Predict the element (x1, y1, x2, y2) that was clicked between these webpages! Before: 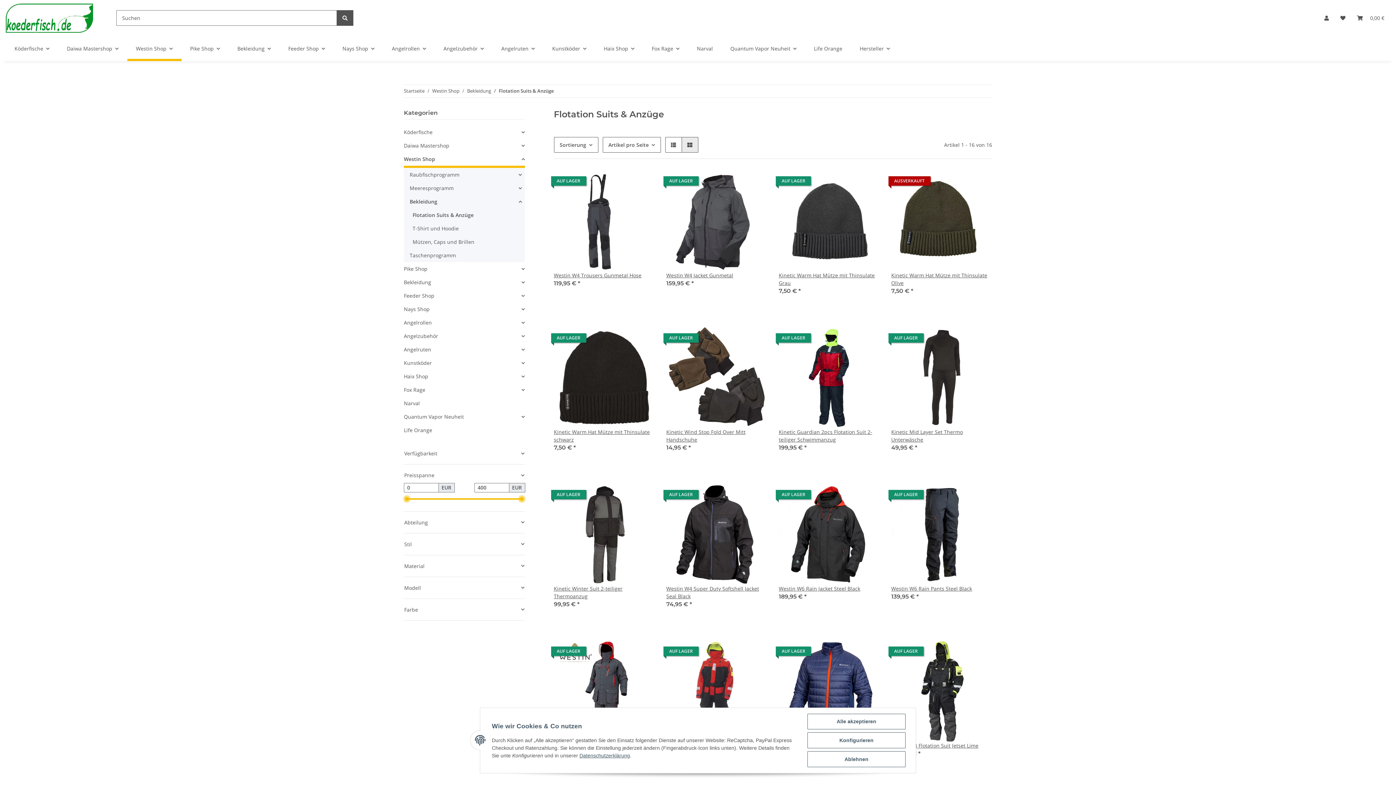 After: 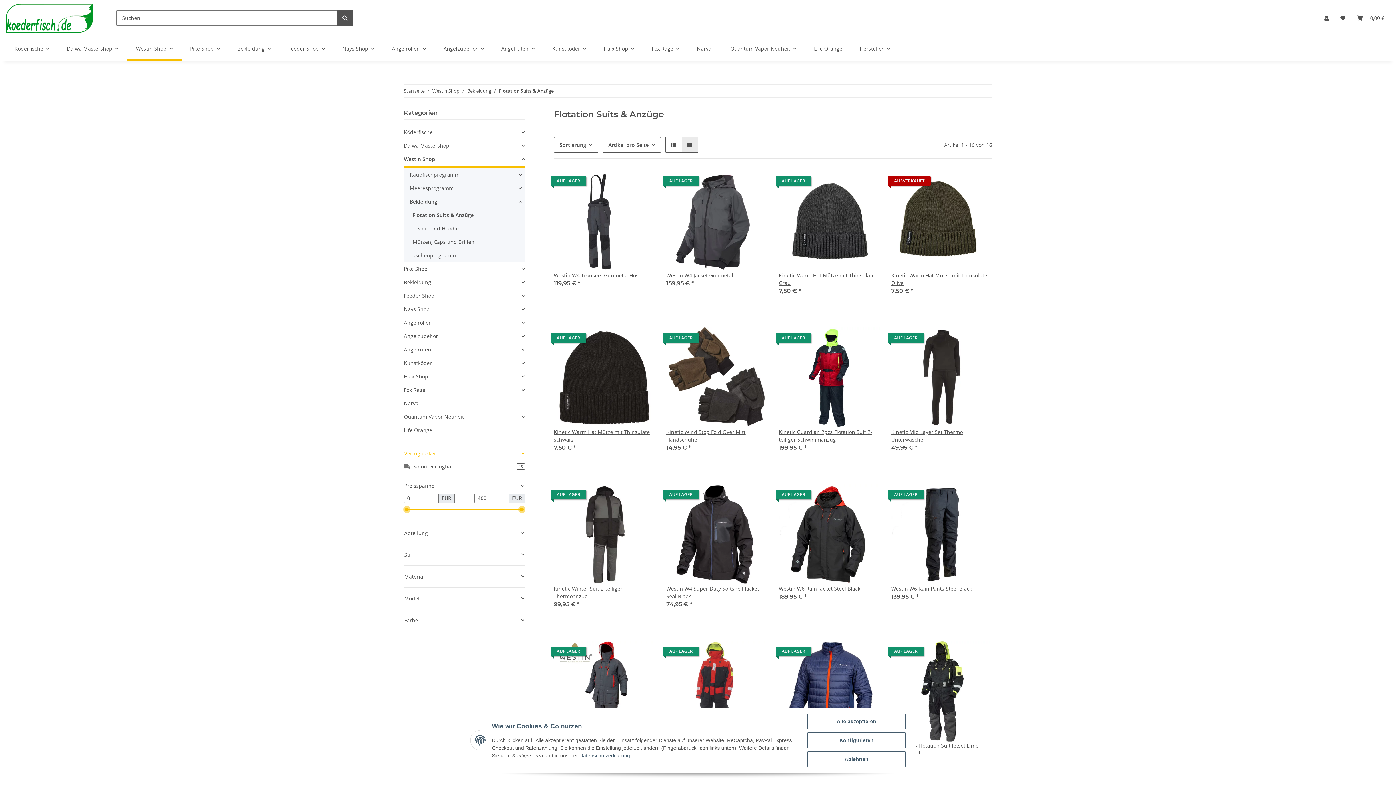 Action: bbox: (404, 445, 524, 461) label: Verfügbarkeit